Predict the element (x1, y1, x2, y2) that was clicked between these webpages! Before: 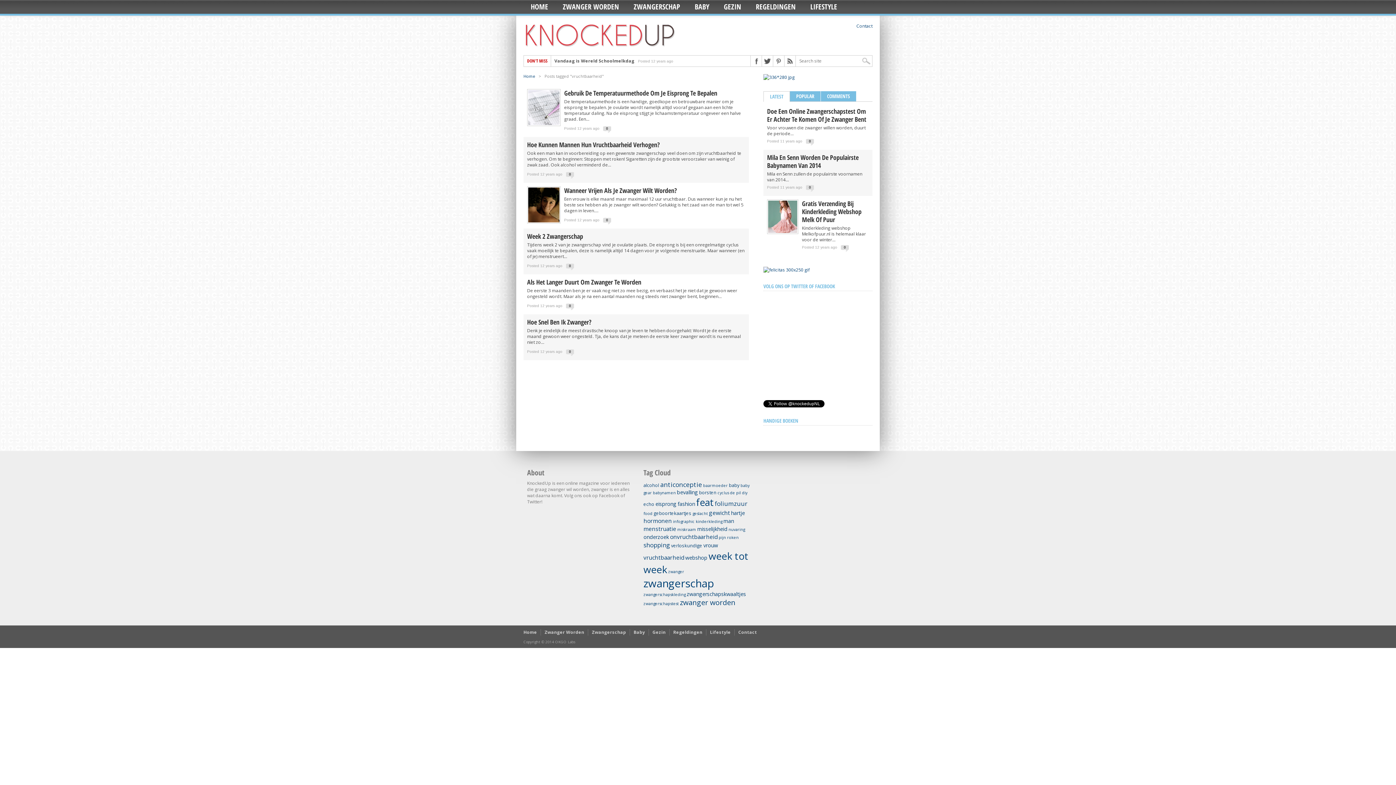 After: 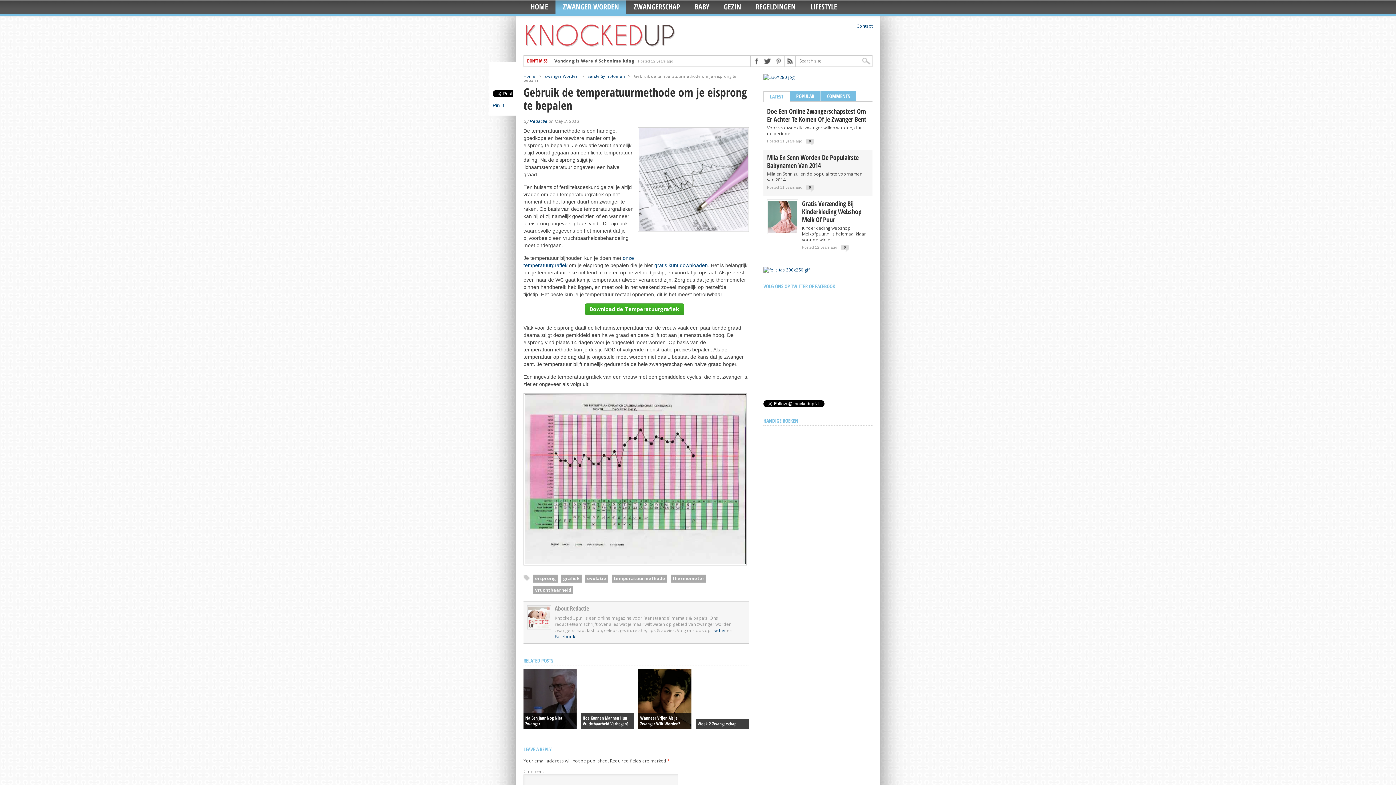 Action: bbox: (564, 89, 745, 97) label: Gebruik De Temperatuurmethode Om Je Eisprong Te Bepalen